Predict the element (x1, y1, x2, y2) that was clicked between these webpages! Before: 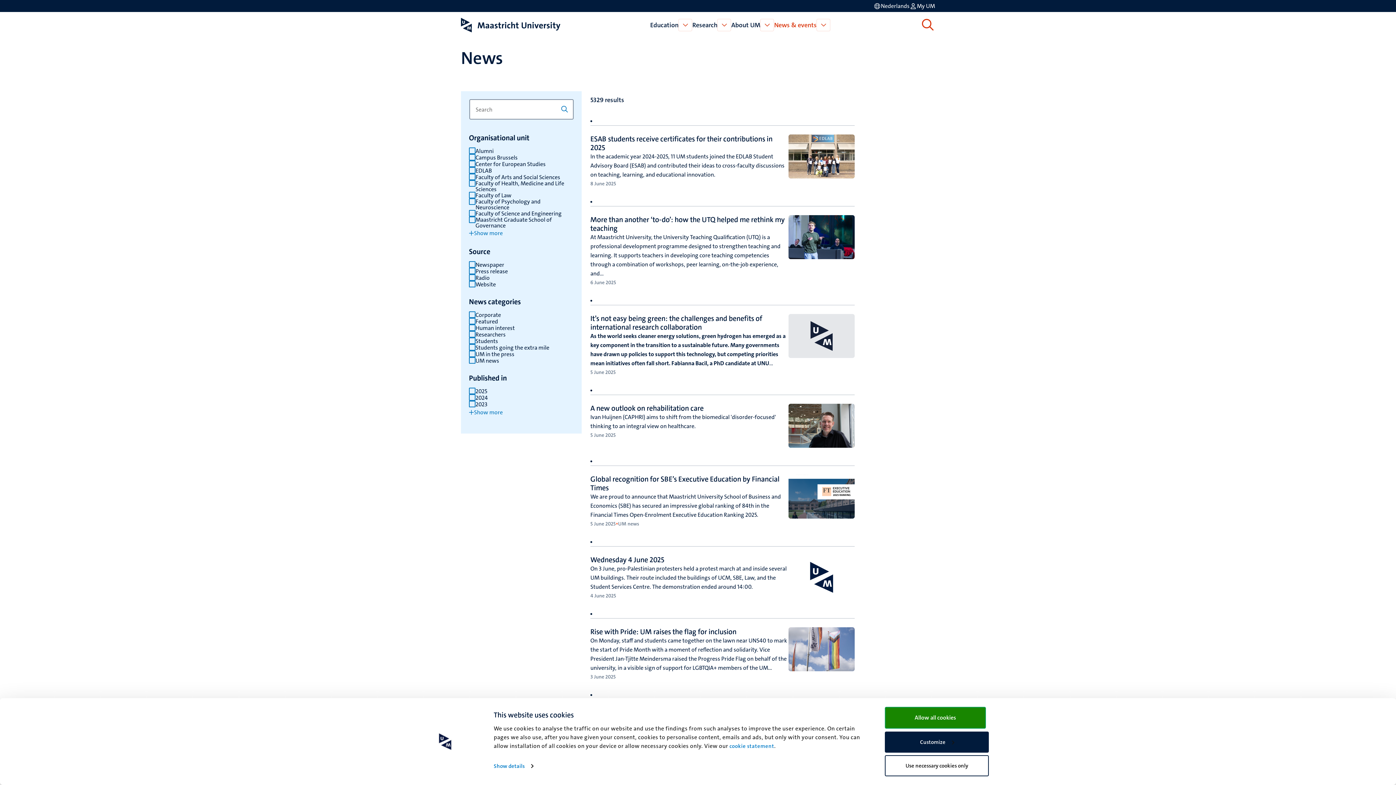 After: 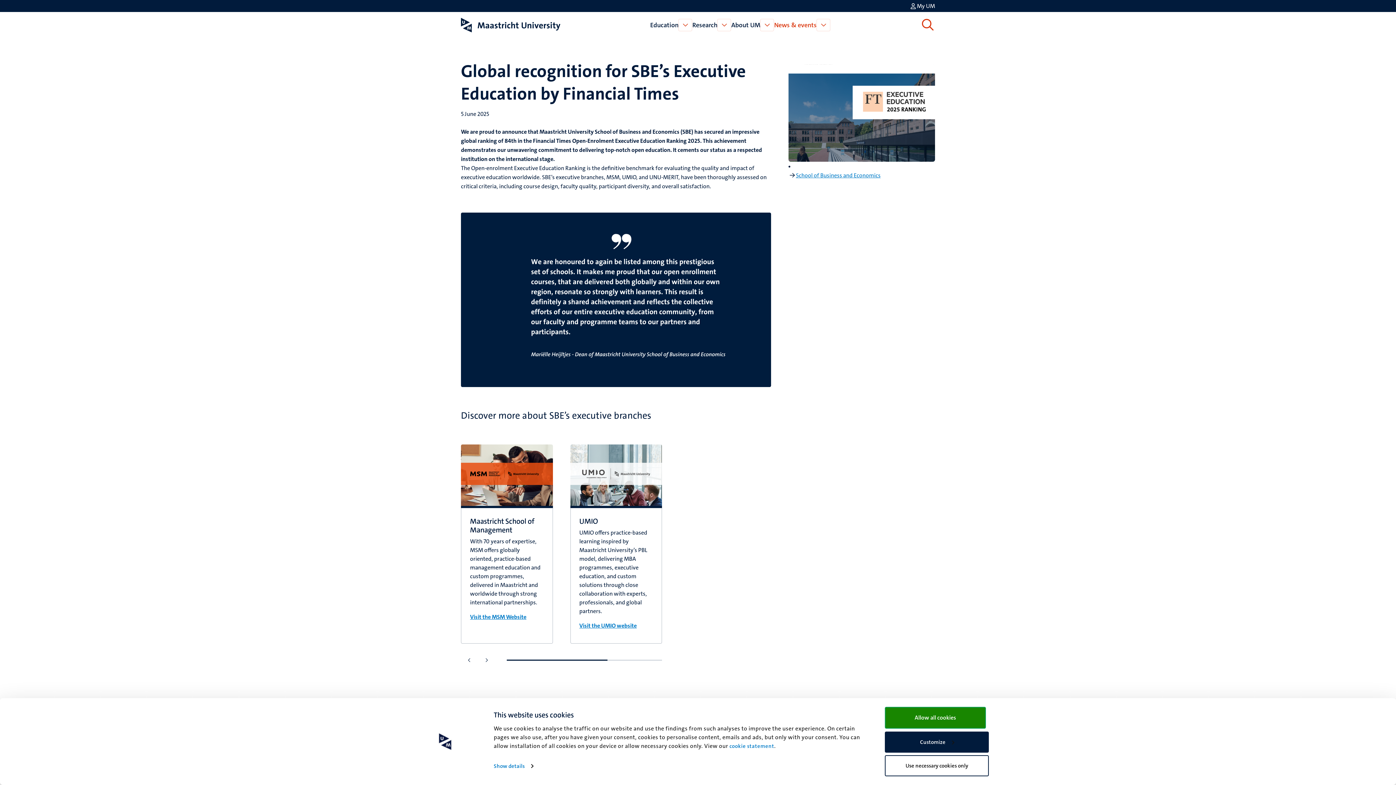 Action: bbox: (590, 474, 779, 492) label: Global recognition for SBE’s Executive Education by Financial Times